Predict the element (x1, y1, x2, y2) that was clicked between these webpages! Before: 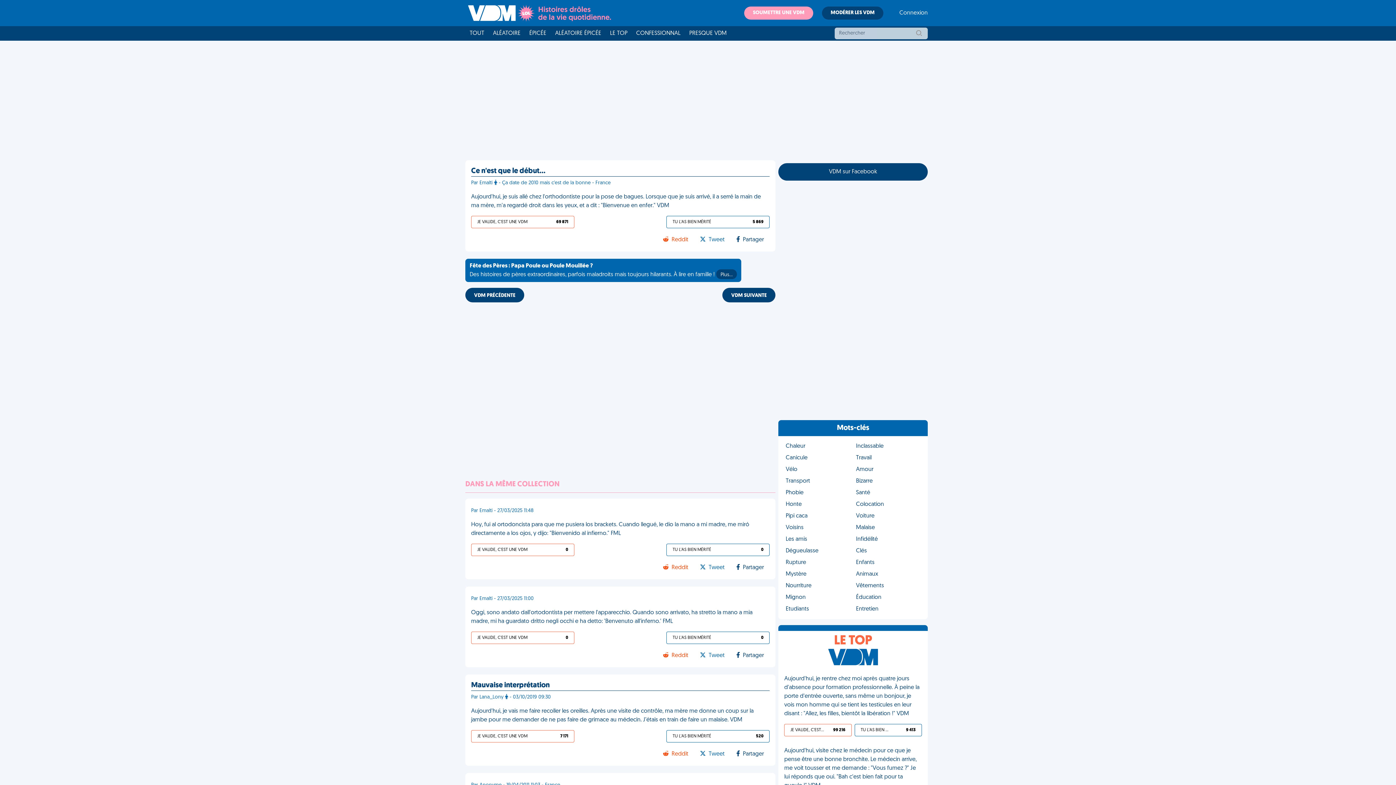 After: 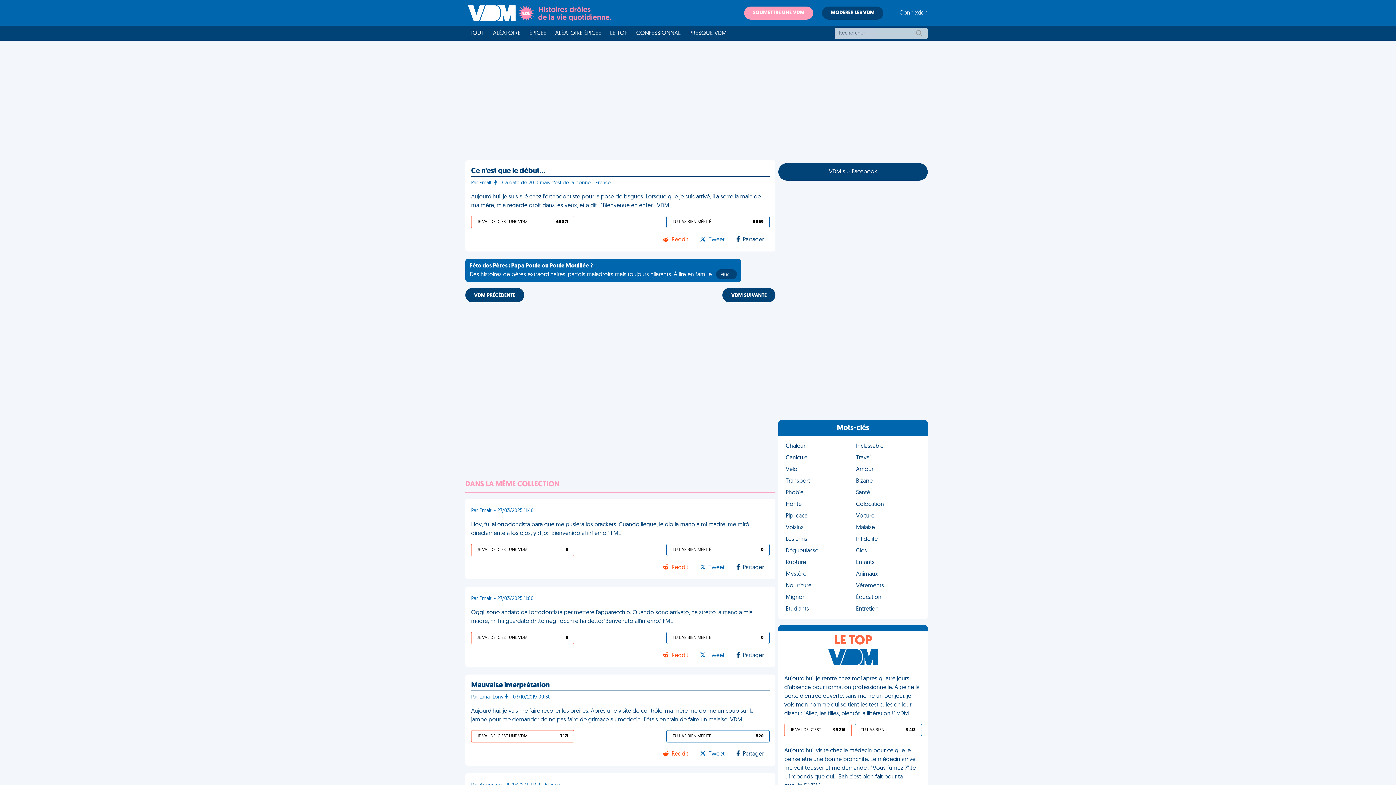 Action: bbox: (661, 662, 695, 673) label: Reddit